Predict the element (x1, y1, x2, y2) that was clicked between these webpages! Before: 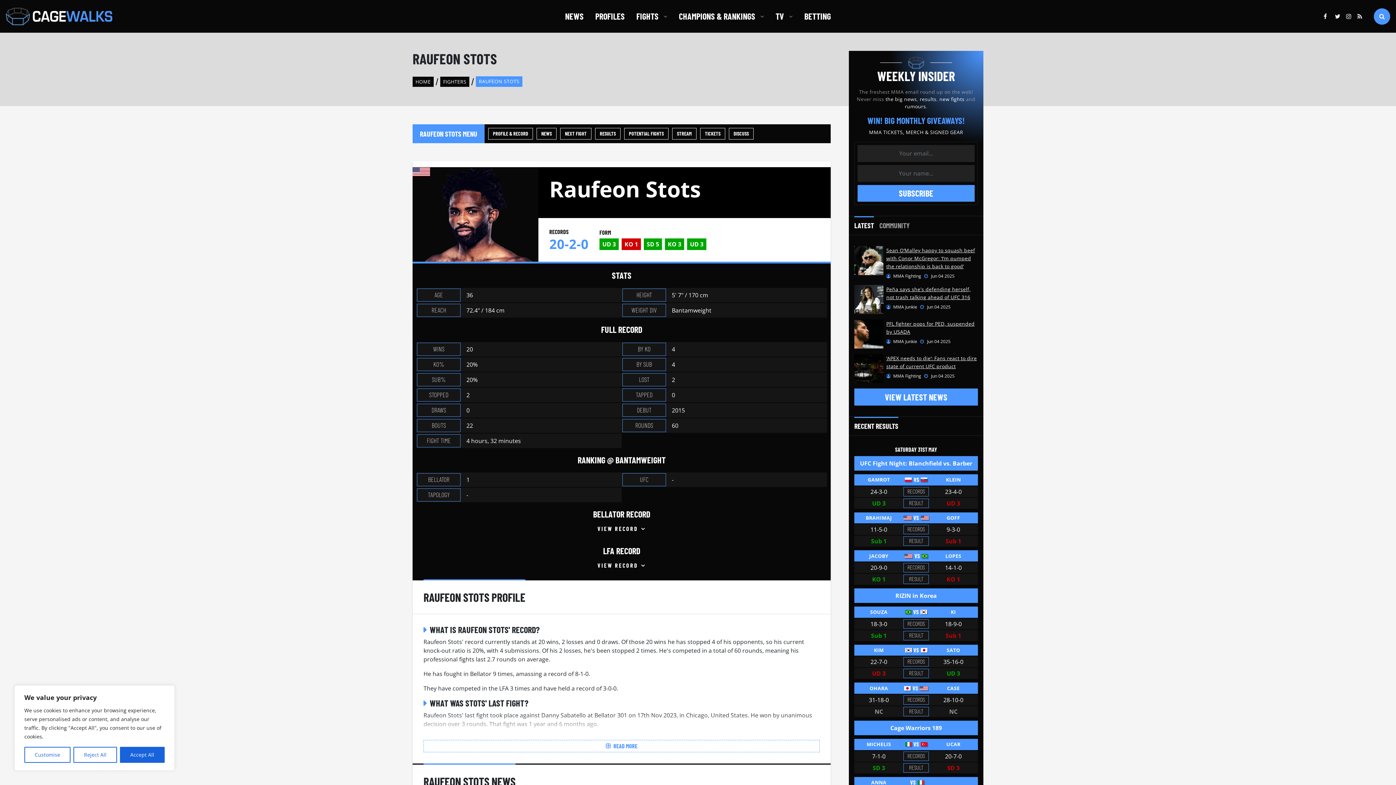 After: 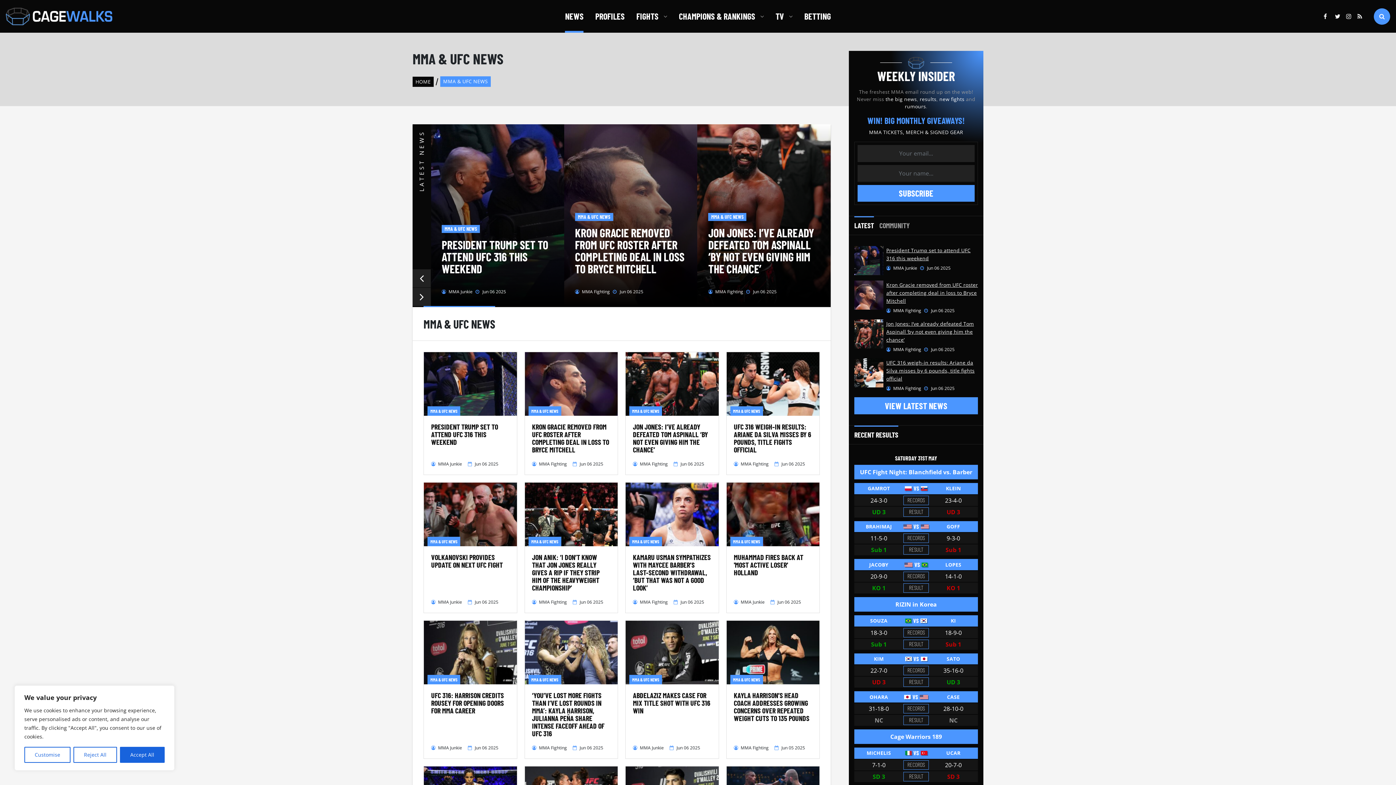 Action: label: NEWS bbox: (565, 9, 583, 22)